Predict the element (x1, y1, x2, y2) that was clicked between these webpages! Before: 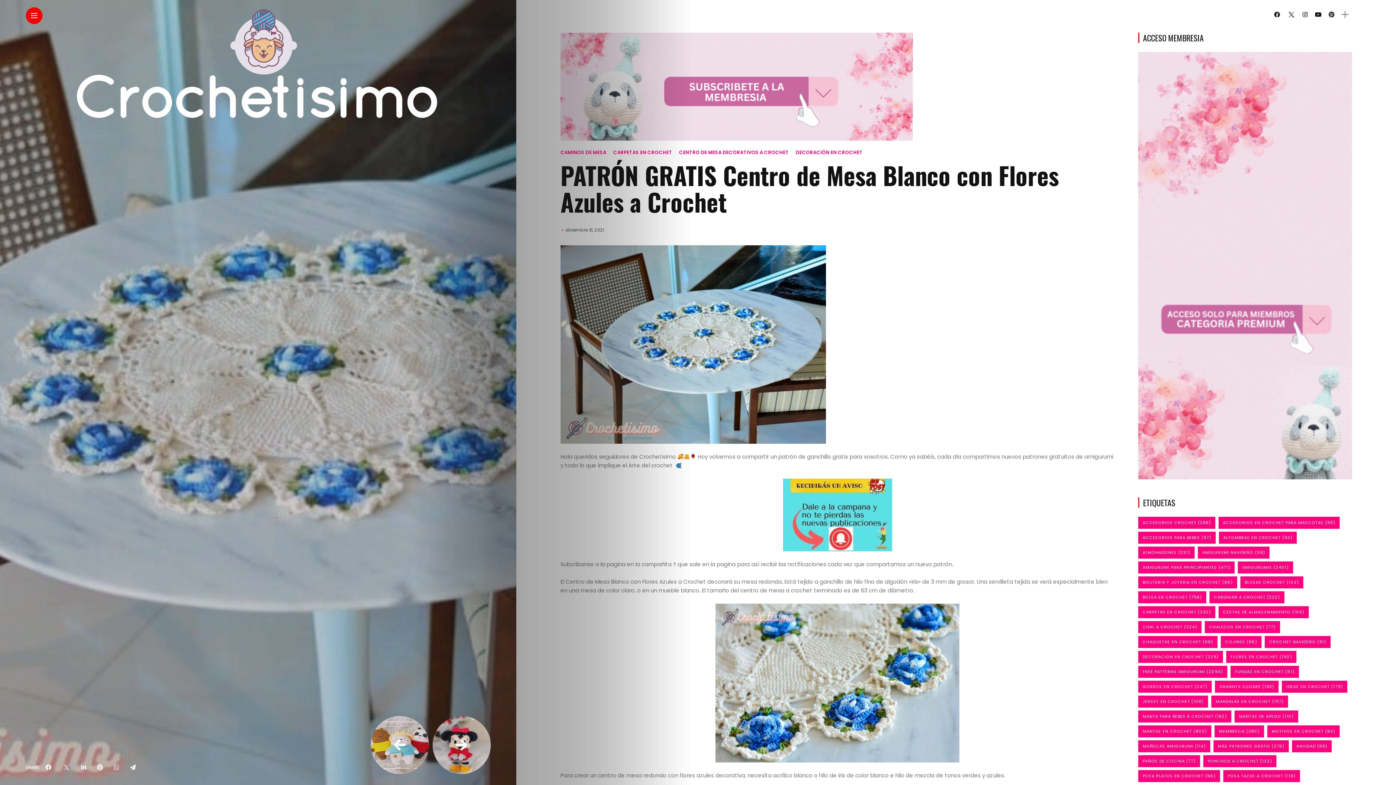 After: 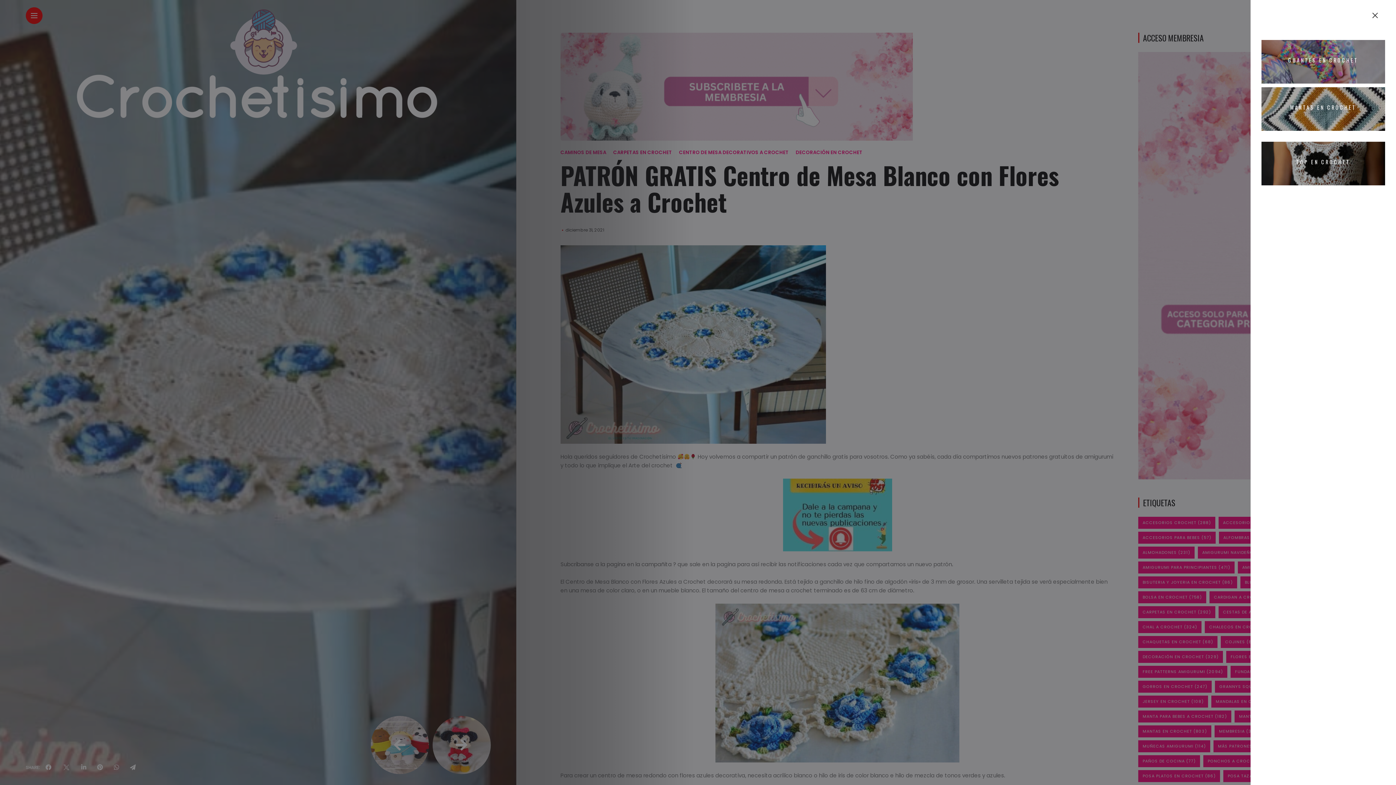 Action: label: sidebar bbox: (1342, 12, 1348, 16)